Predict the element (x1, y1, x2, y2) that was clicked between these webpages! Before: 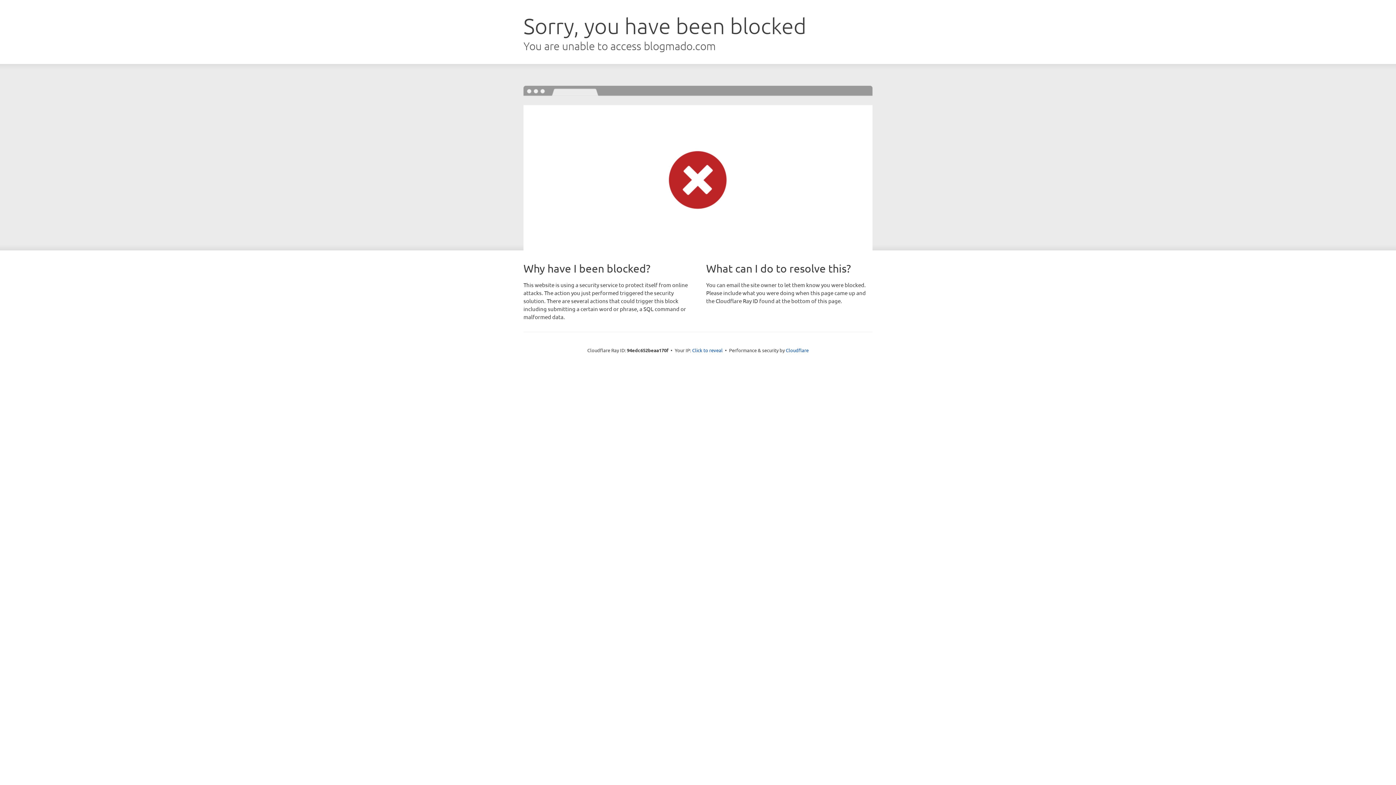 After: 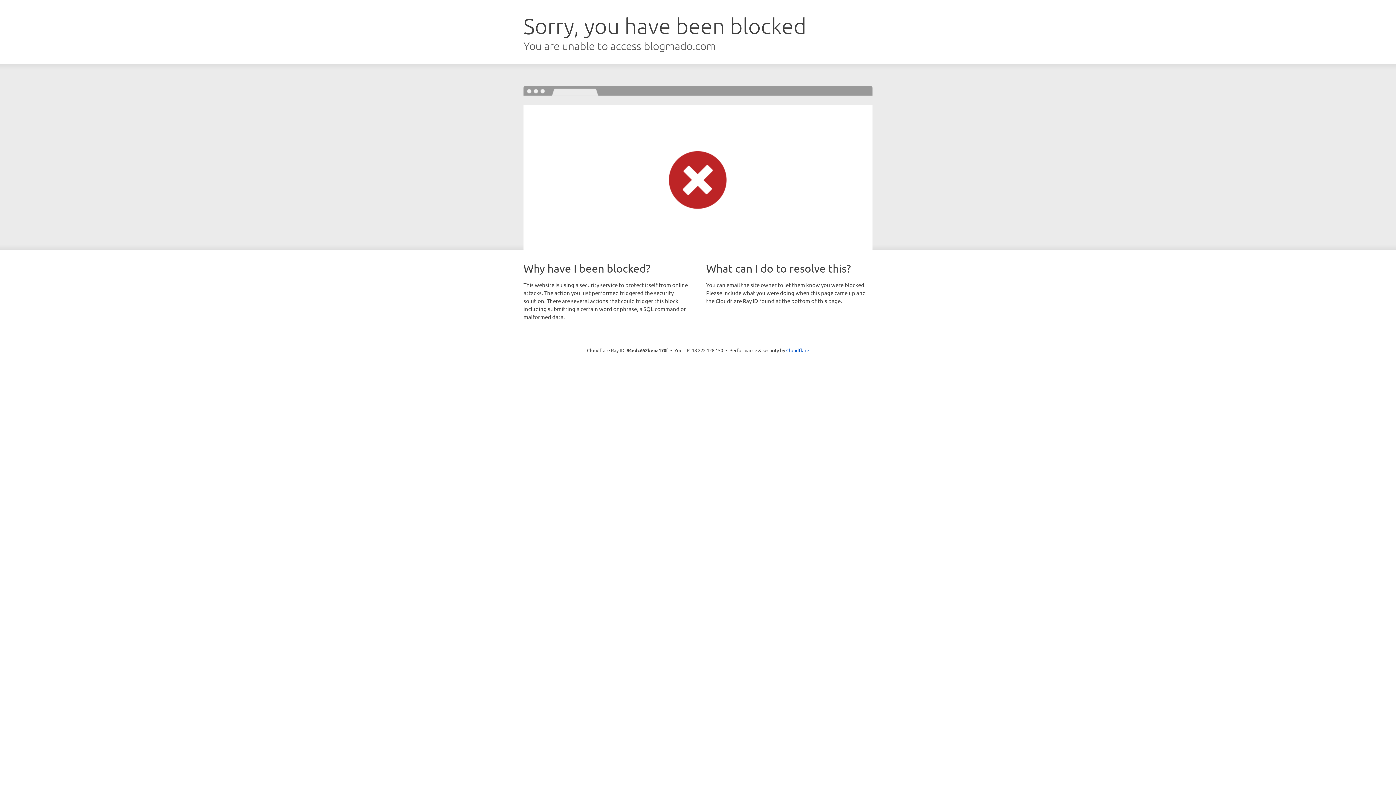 Action: bbox: (692, 346, 722, 353) label: Click to reveal